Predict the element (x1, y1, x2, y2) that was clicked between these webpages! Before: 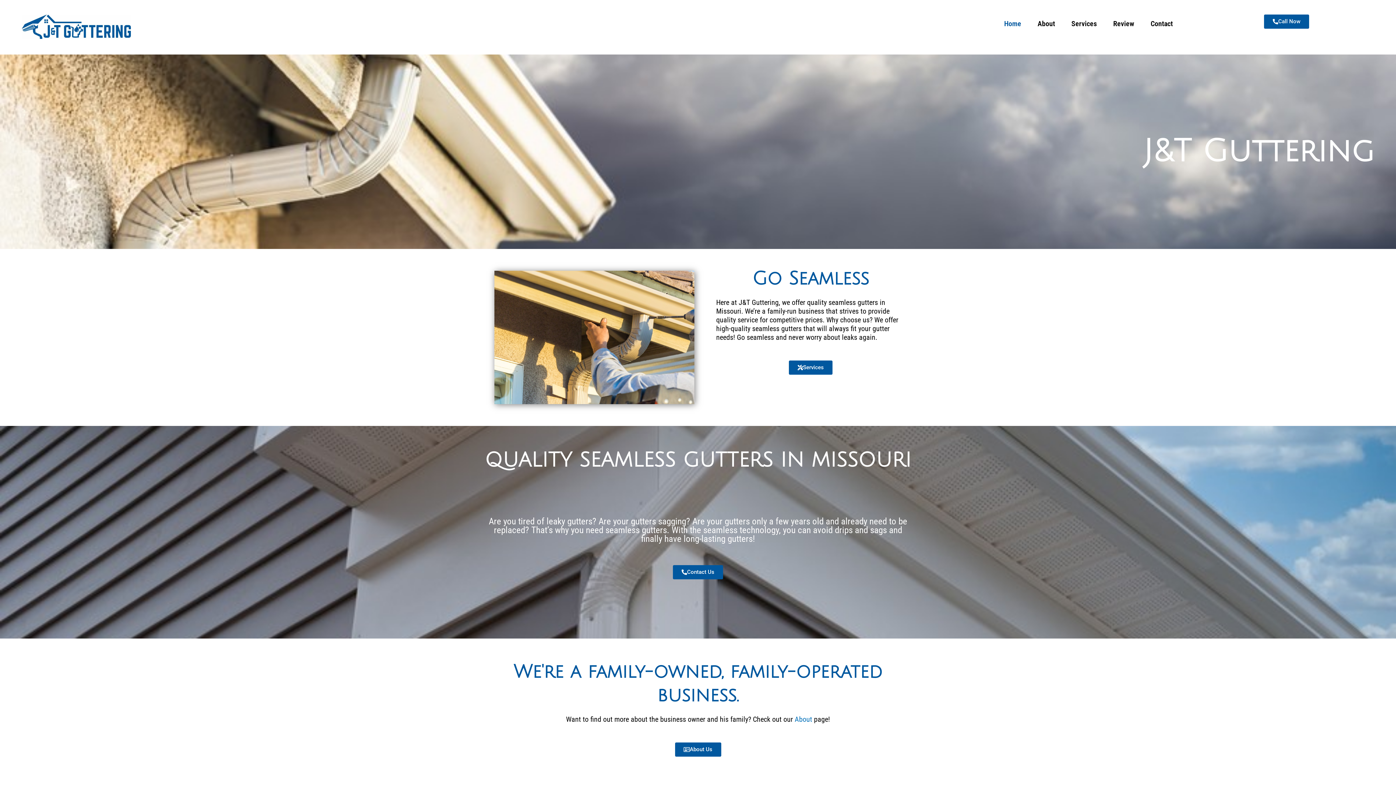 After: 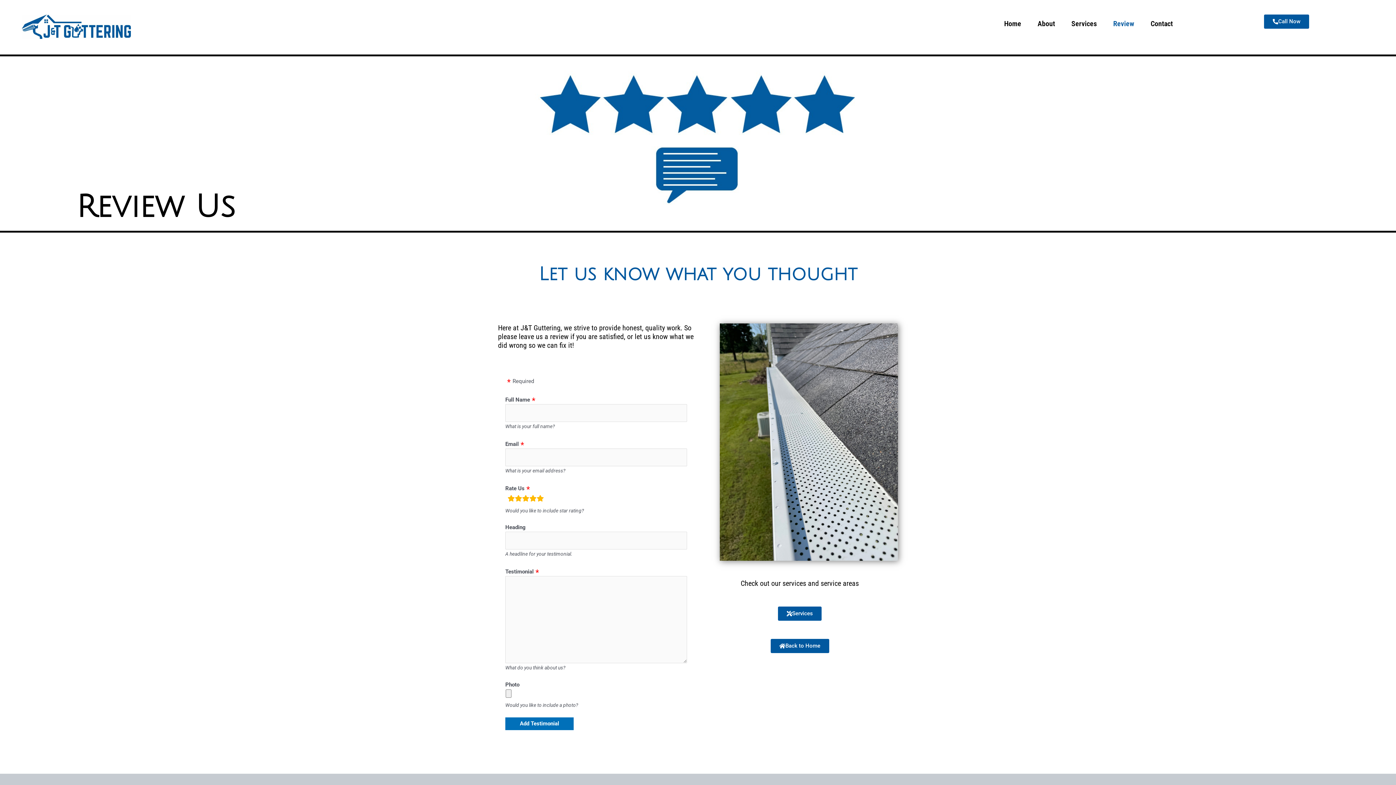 Action: label: Review bbox: (1108, 14, 1140, 32)